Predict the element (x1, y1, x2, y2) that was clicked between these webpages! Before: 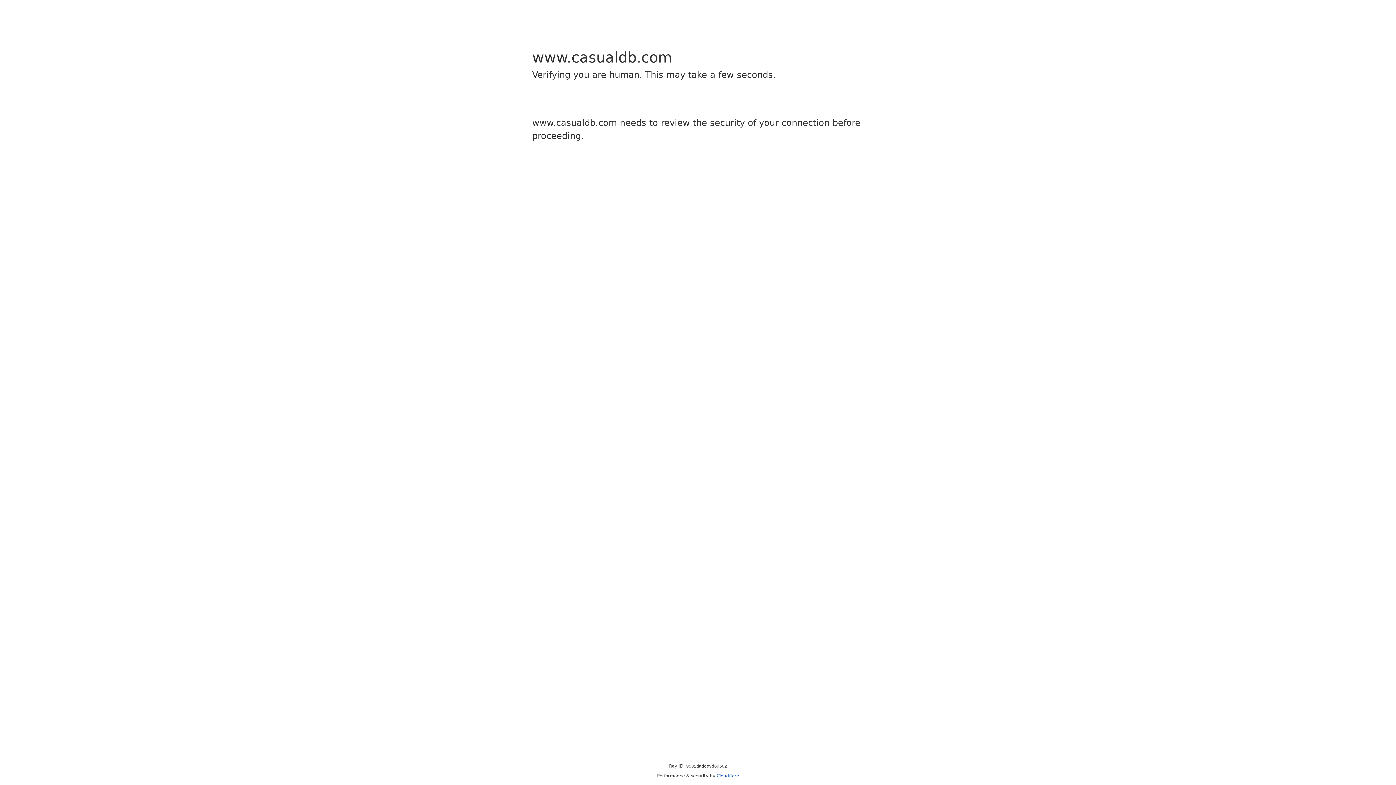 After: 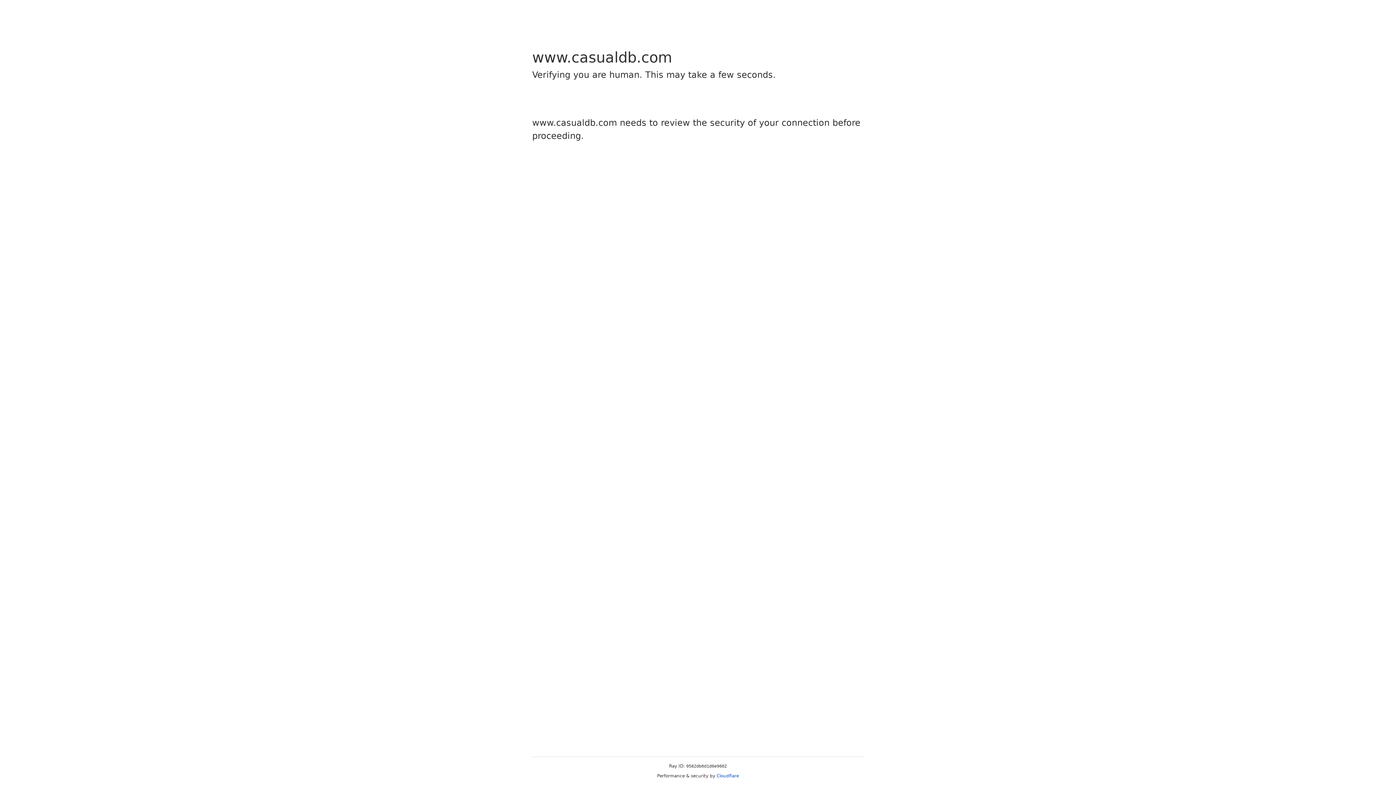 Action: bbox: (716, 773, 739, 778) label: Cloudflare